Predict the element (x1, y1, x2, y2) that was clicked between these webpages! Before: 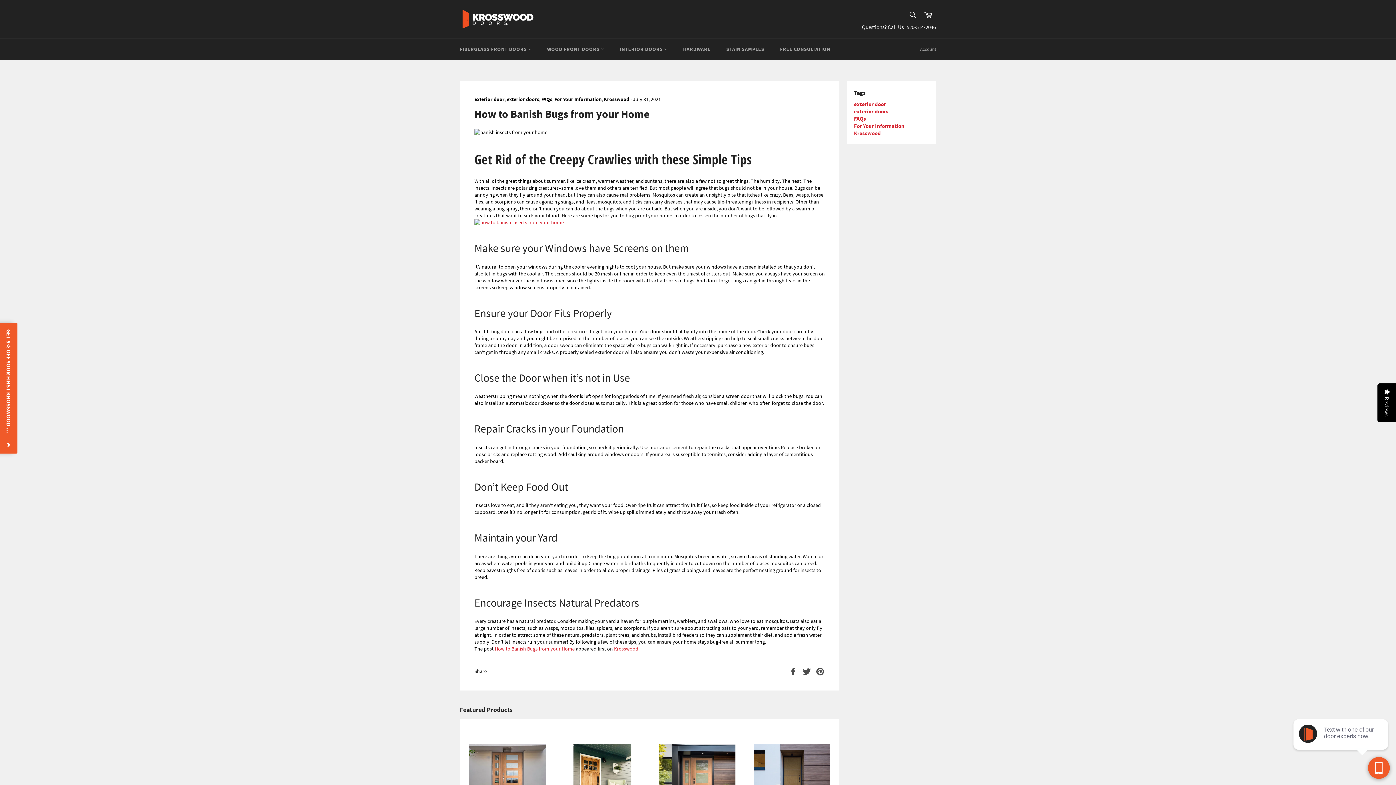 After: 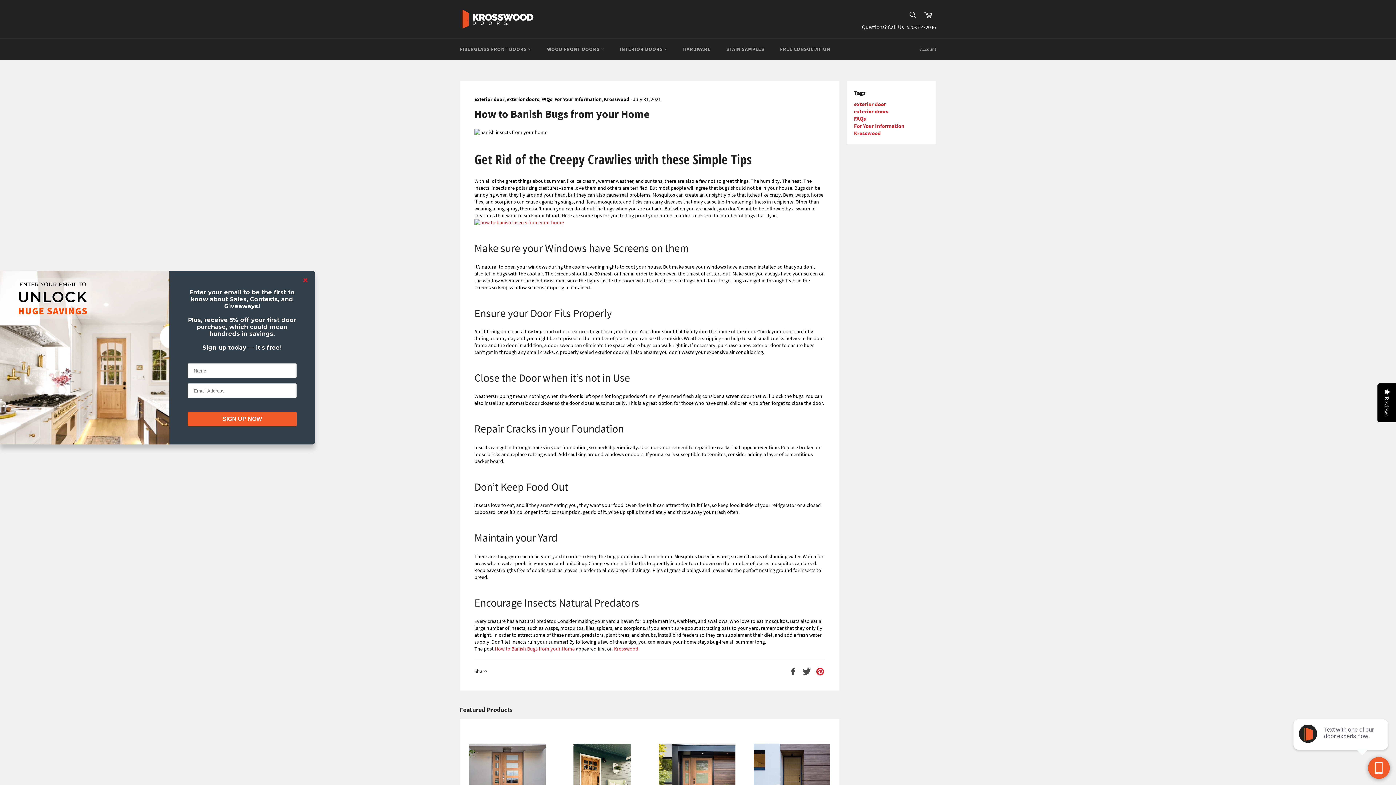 Action: label: Pin on Pinterest bbox: (816, 668, 824, 674)